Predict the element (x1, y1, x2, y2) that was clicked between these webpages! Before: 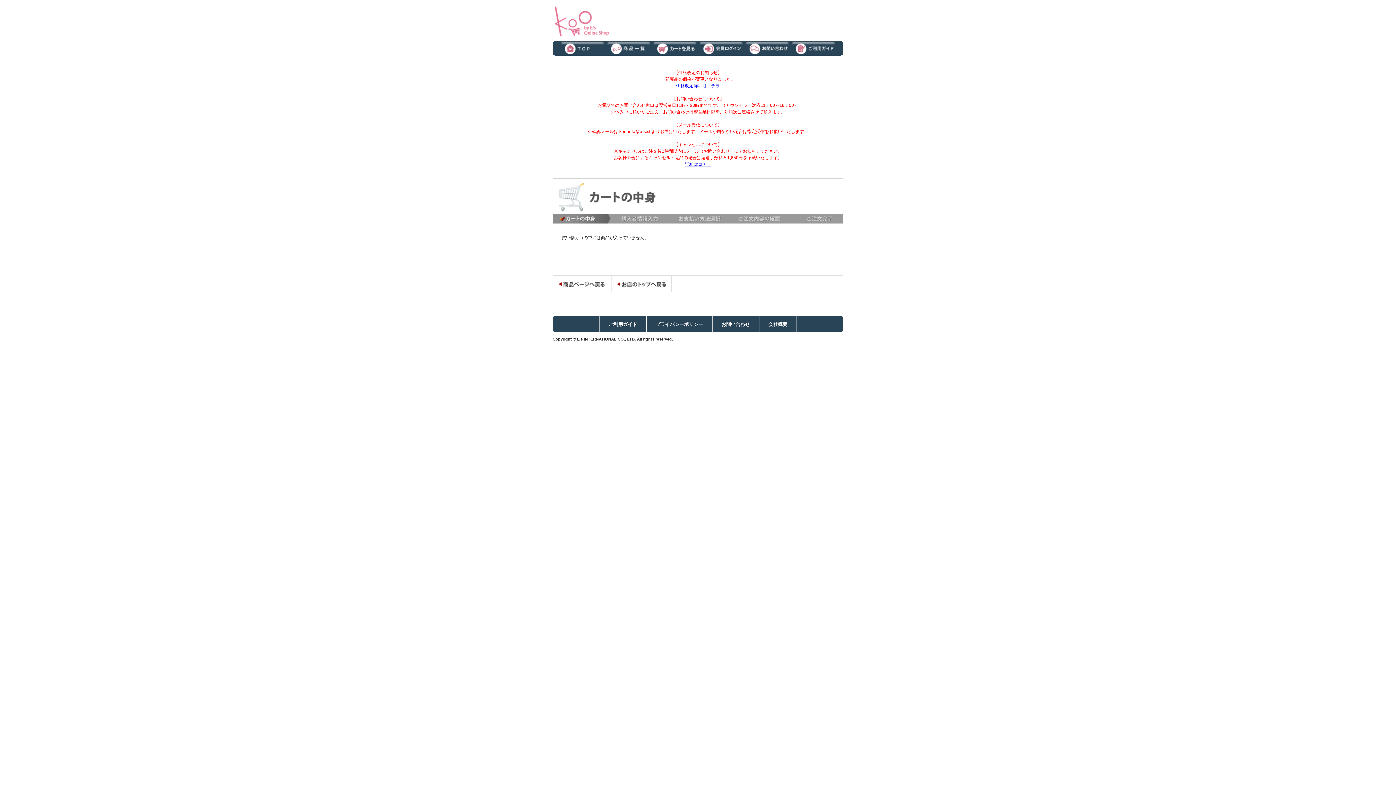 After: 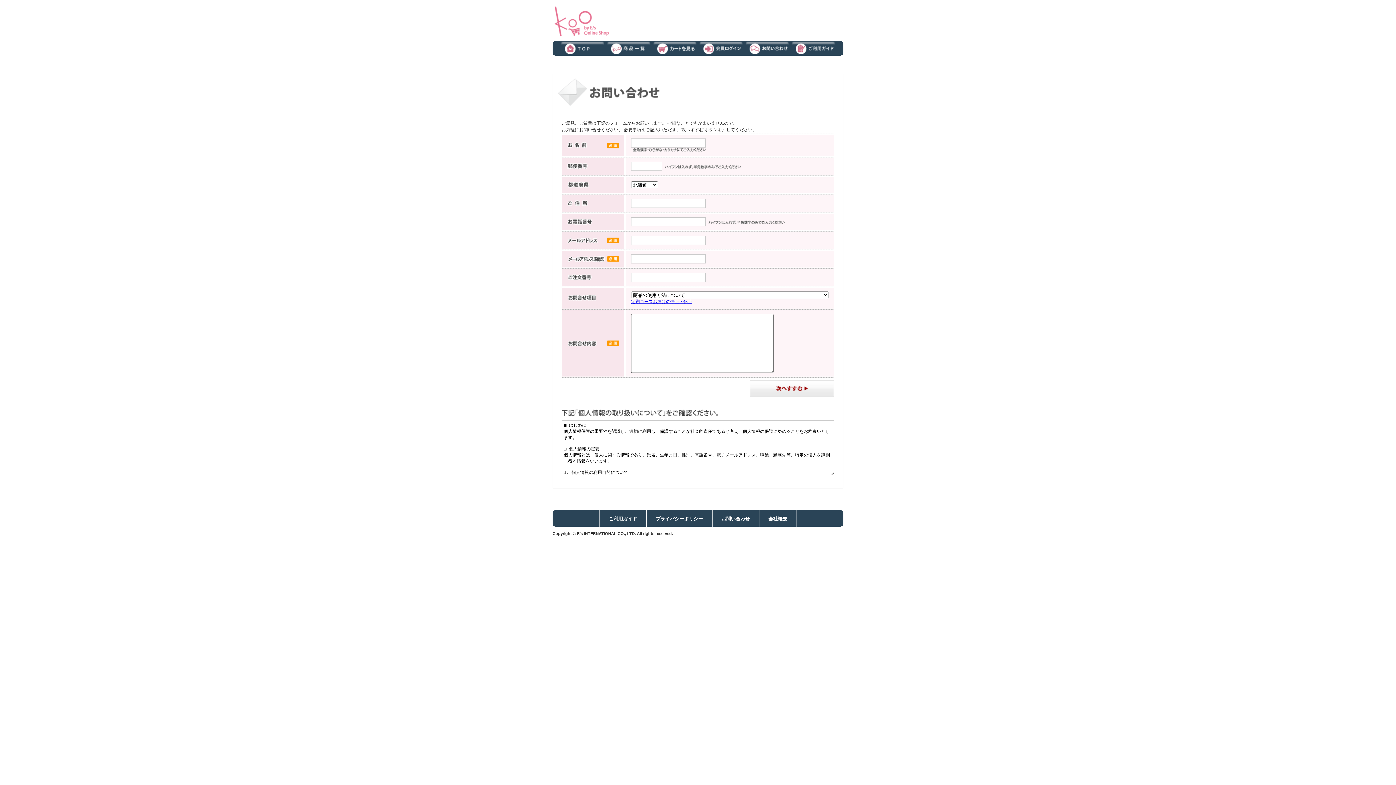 Action: bbox: (745, 41, 789, 55)